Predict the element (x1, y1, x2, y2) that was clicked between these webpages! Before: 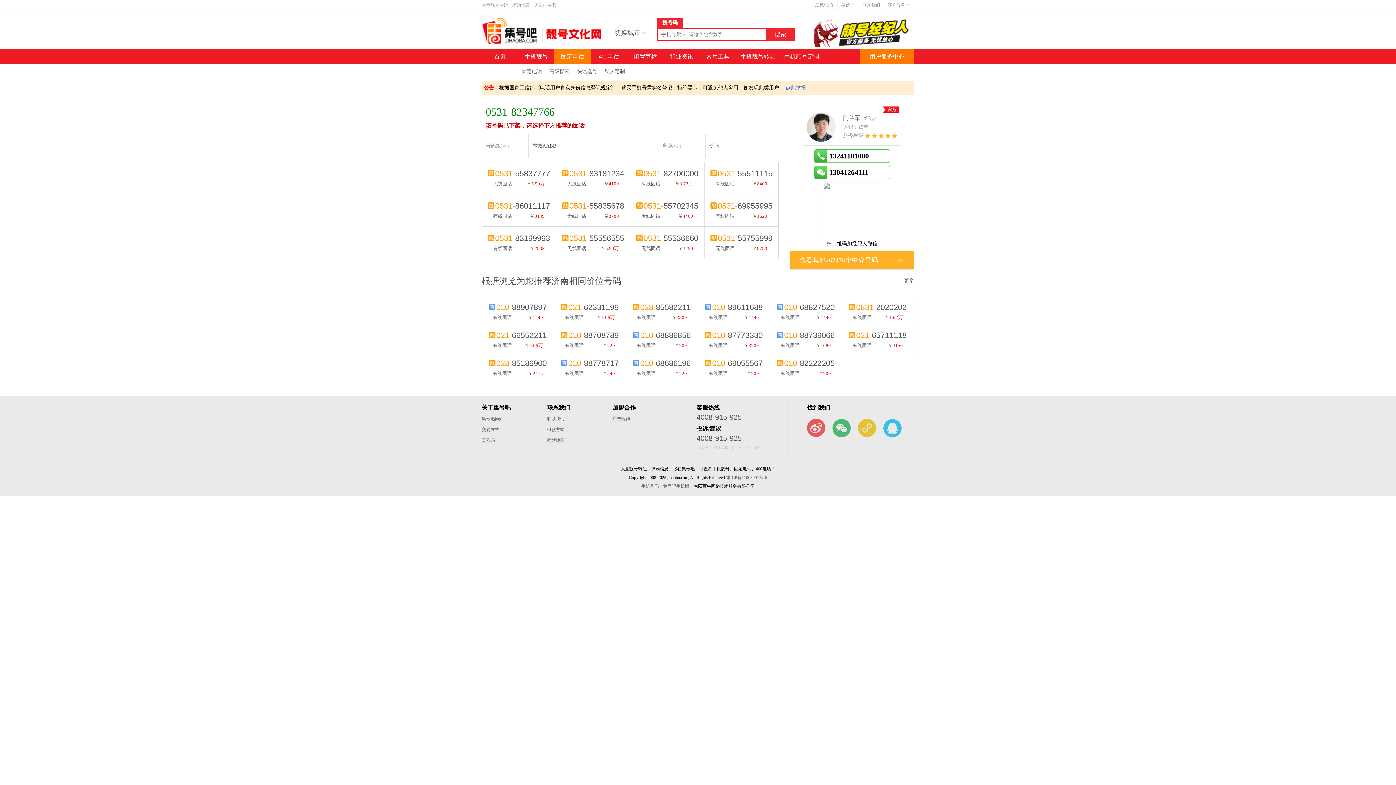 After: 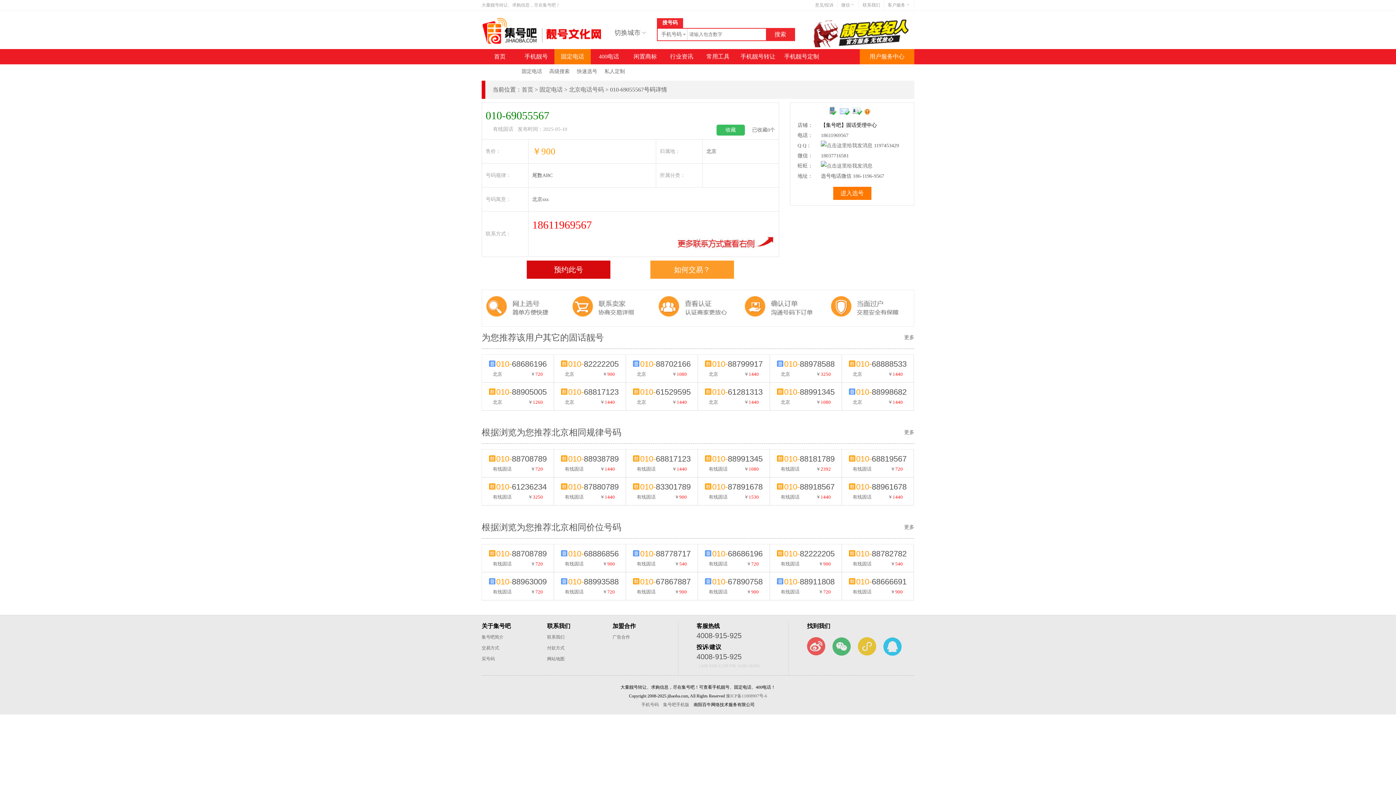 Action: bbox: (698, 354, 770, 382) label: 010-69055567

有线固话
￥900